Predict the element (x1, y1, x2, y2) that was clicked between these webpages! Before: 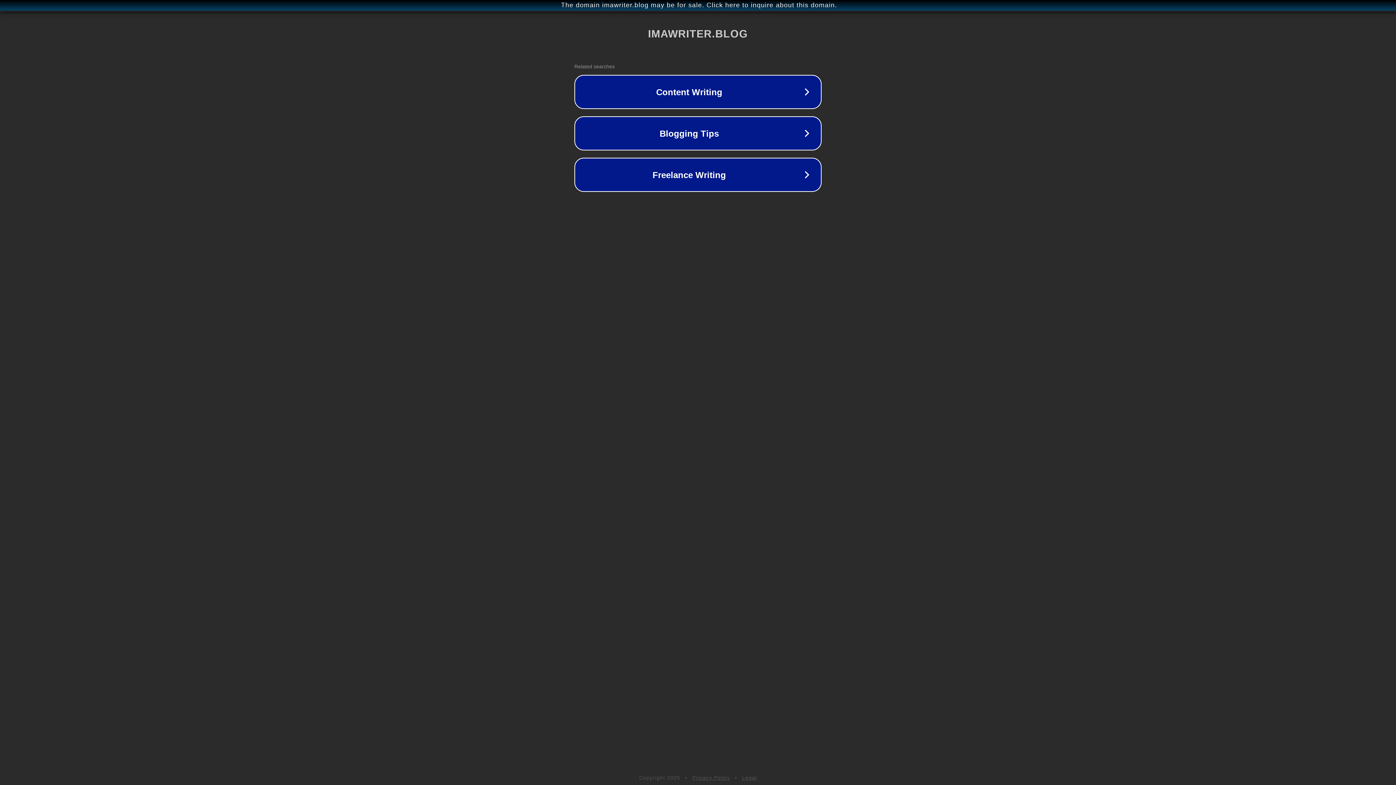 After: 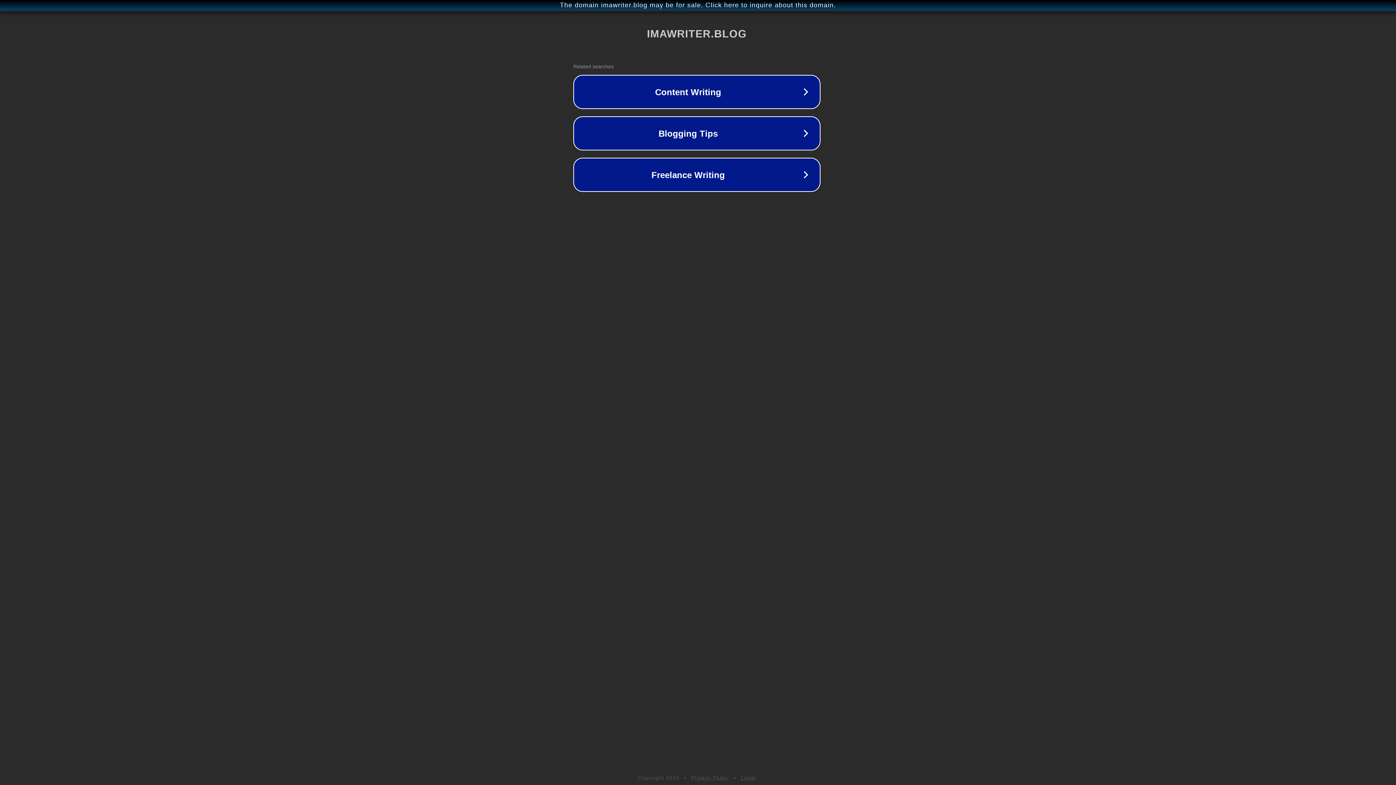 Action: label: The domain imawriter.blog may be for sale. Click here to inquire about this domain. bbox: (1, 1, 1397, 9)